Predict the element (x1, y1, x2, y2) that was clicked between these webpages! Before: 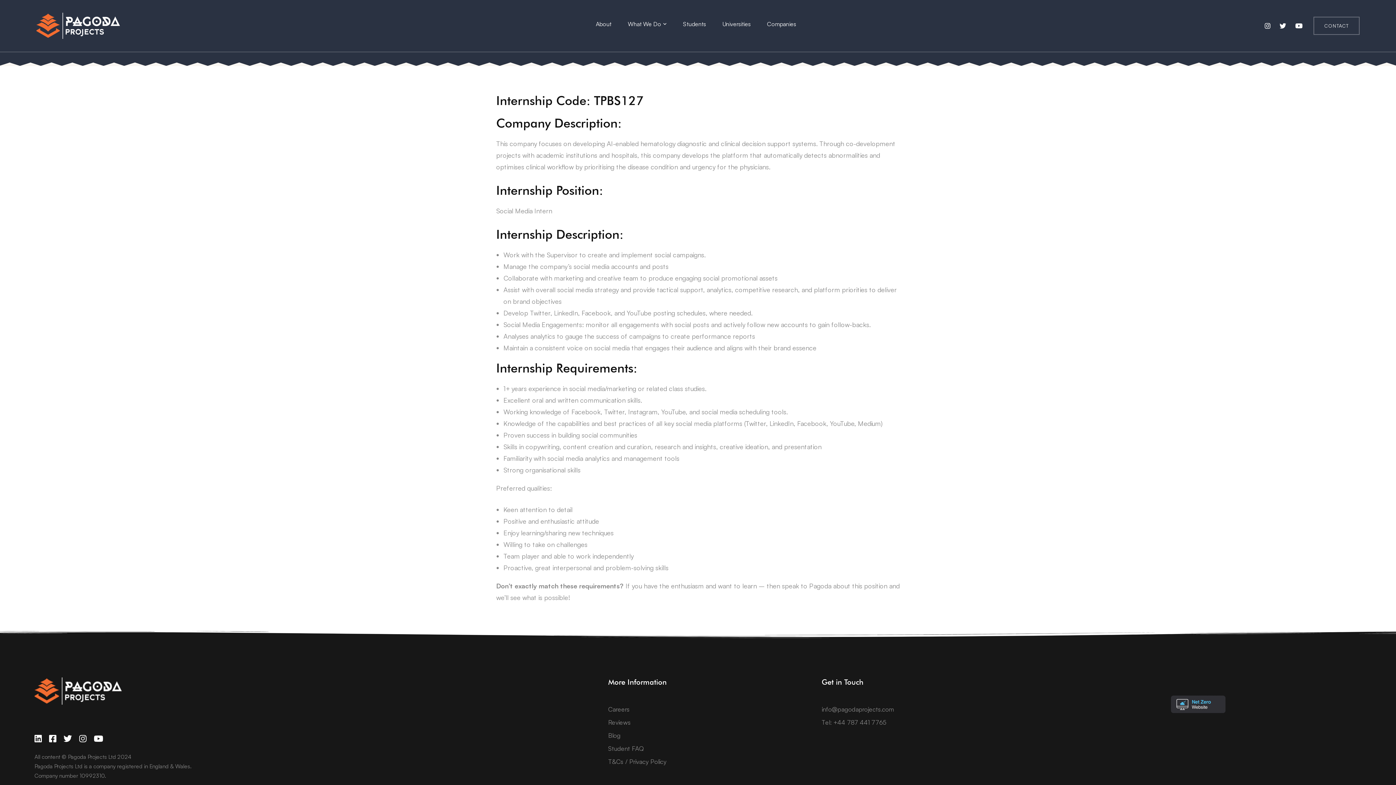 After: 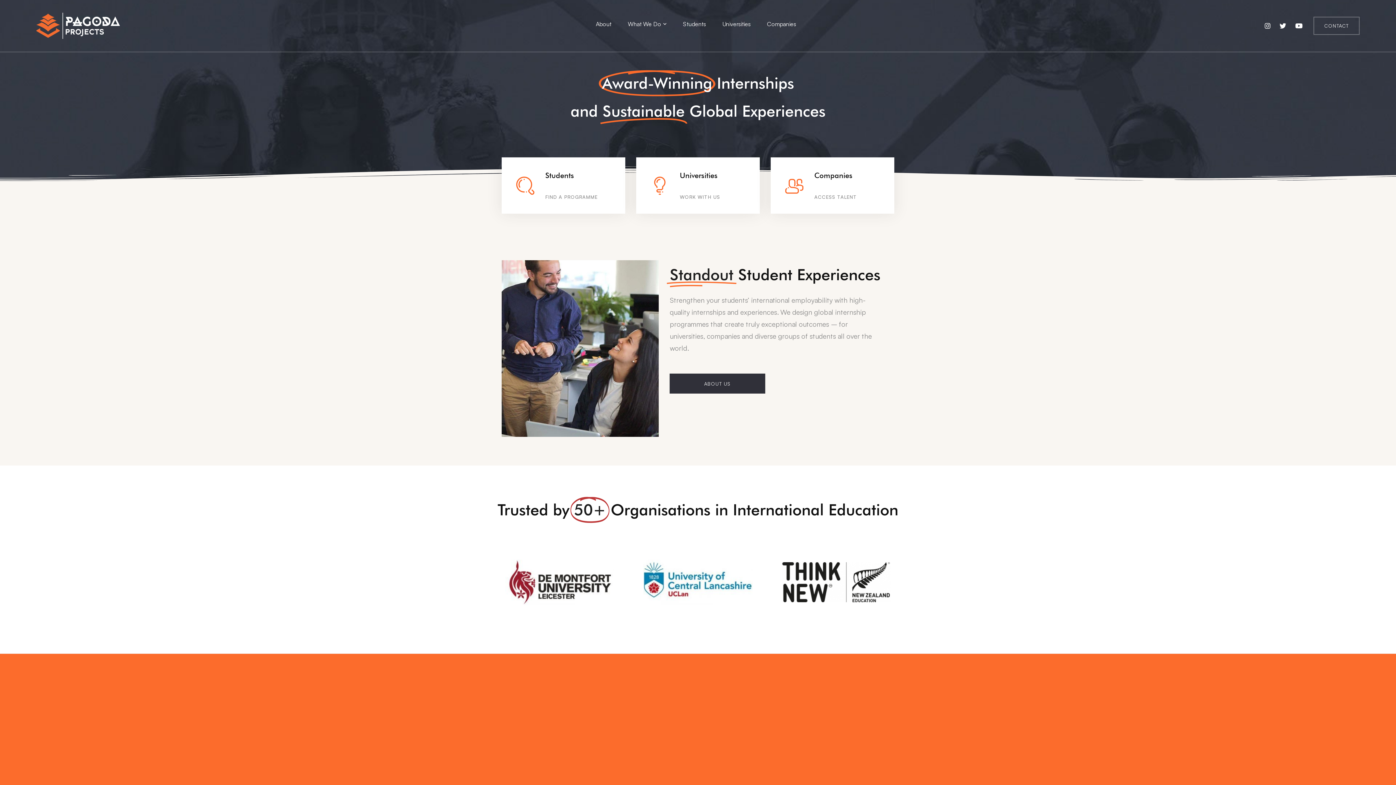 Action: bbox: (36, 7, 127, 44)